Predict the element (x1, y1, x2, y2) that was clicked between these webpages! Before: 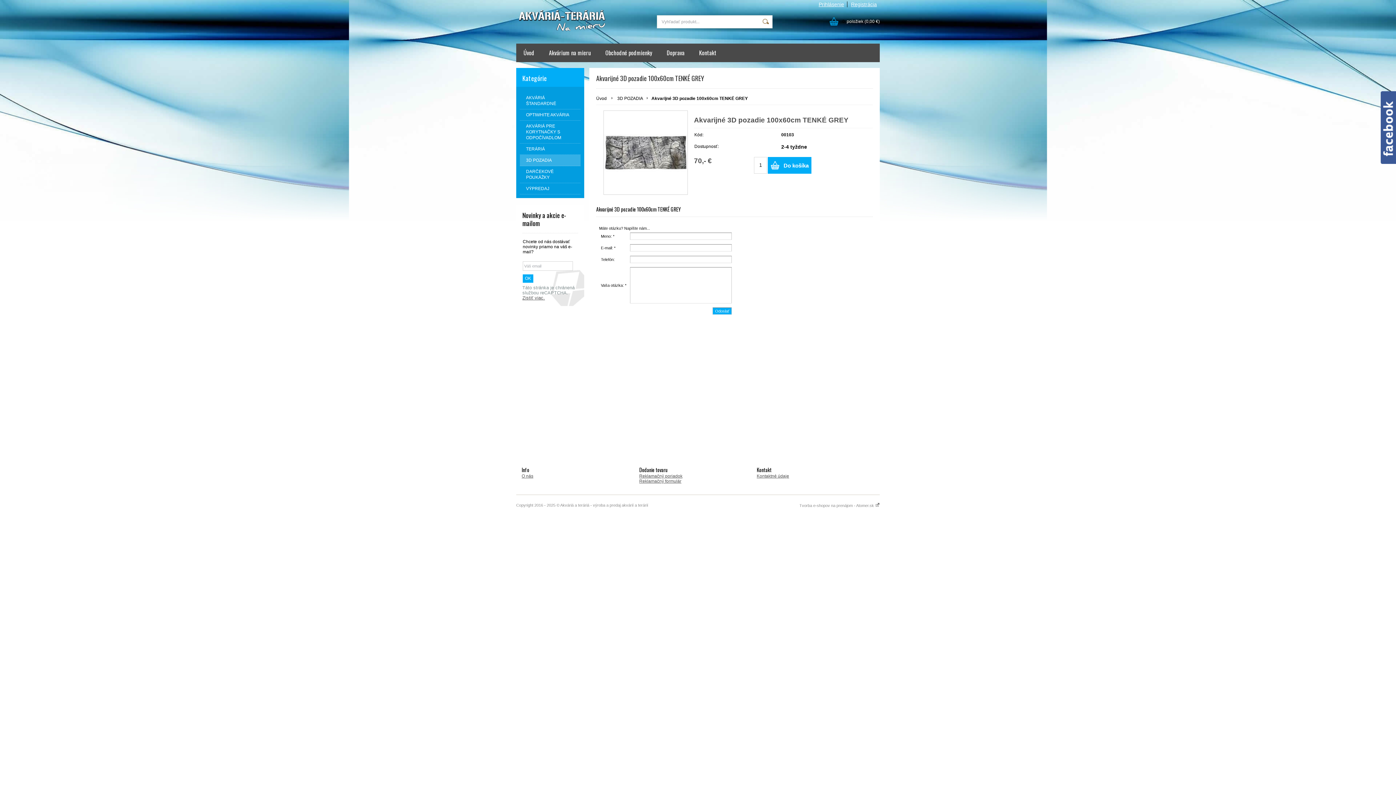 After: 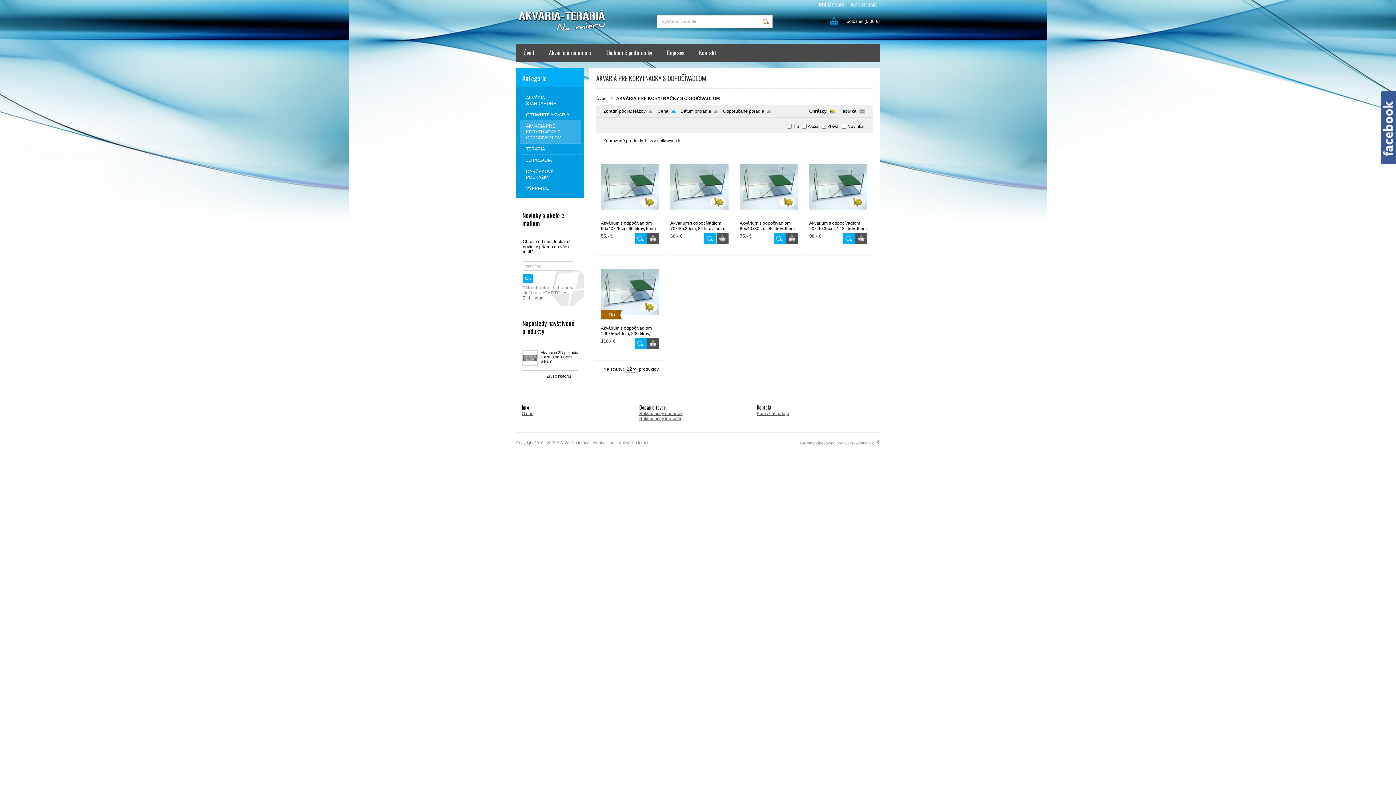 Action: bbox: (520, 120, 580, 143) label: AKVÁRIÁ PRE KORYTNAČKY S ODPOČÍVADLOM